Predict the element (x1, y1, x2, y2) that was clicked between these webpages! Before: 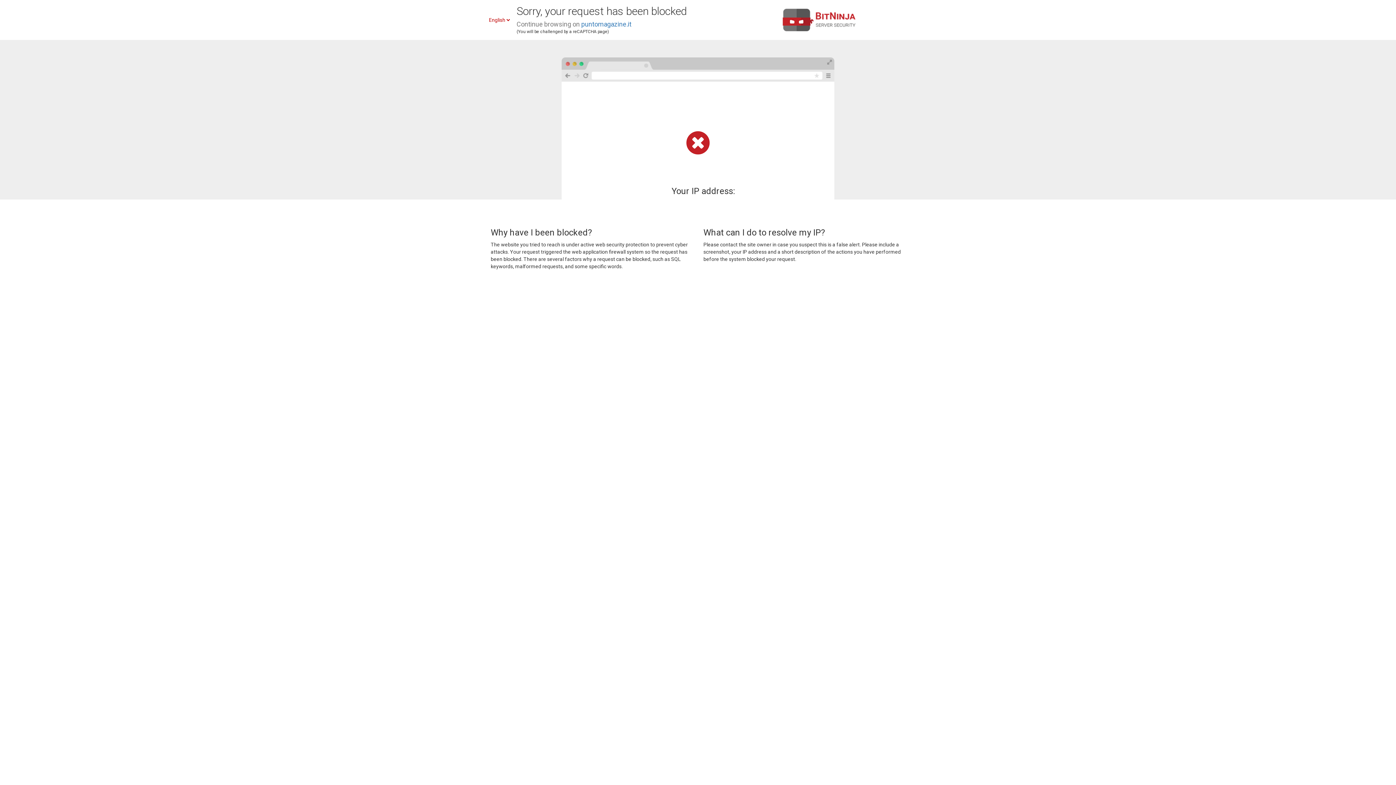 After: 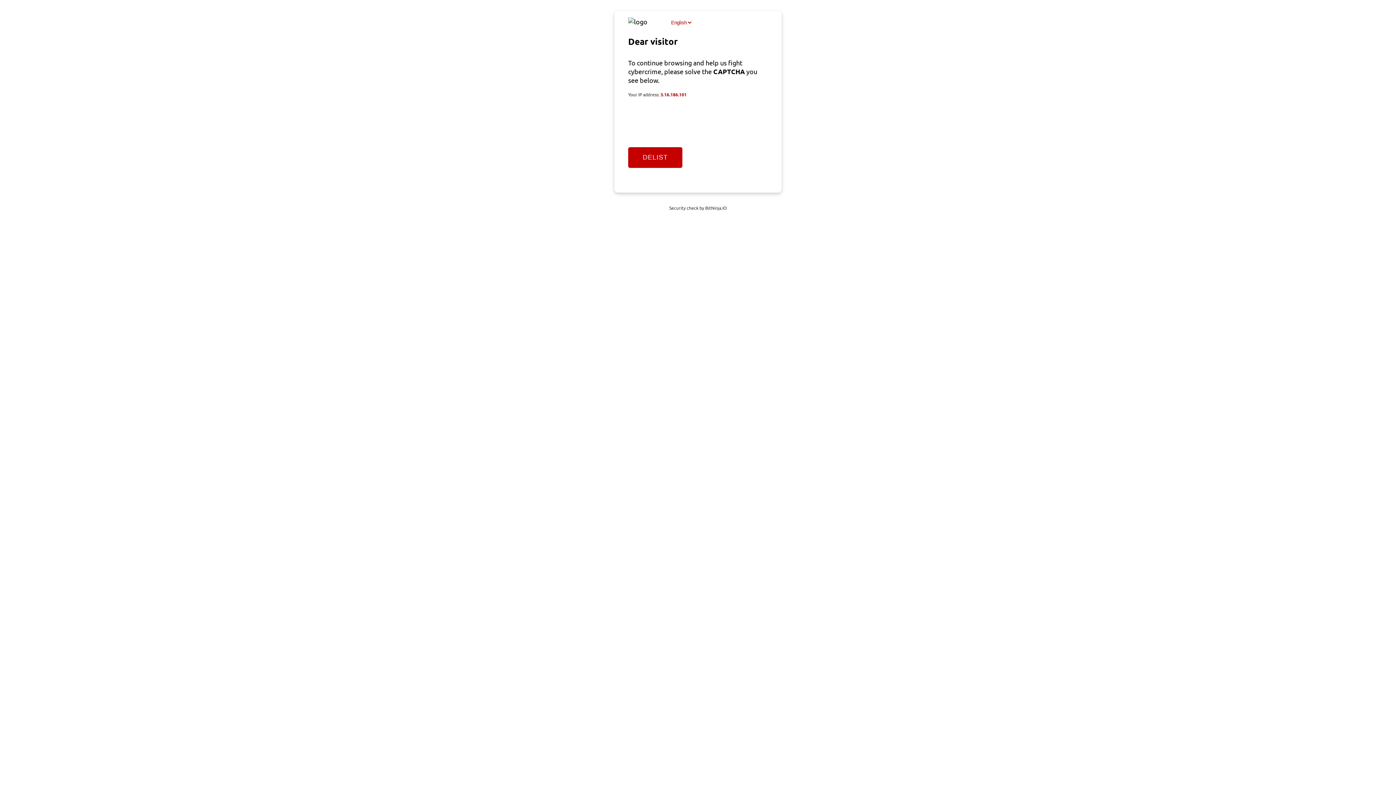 Action: label: puntomagazine.it bbox: (581, 20, 631, 28)